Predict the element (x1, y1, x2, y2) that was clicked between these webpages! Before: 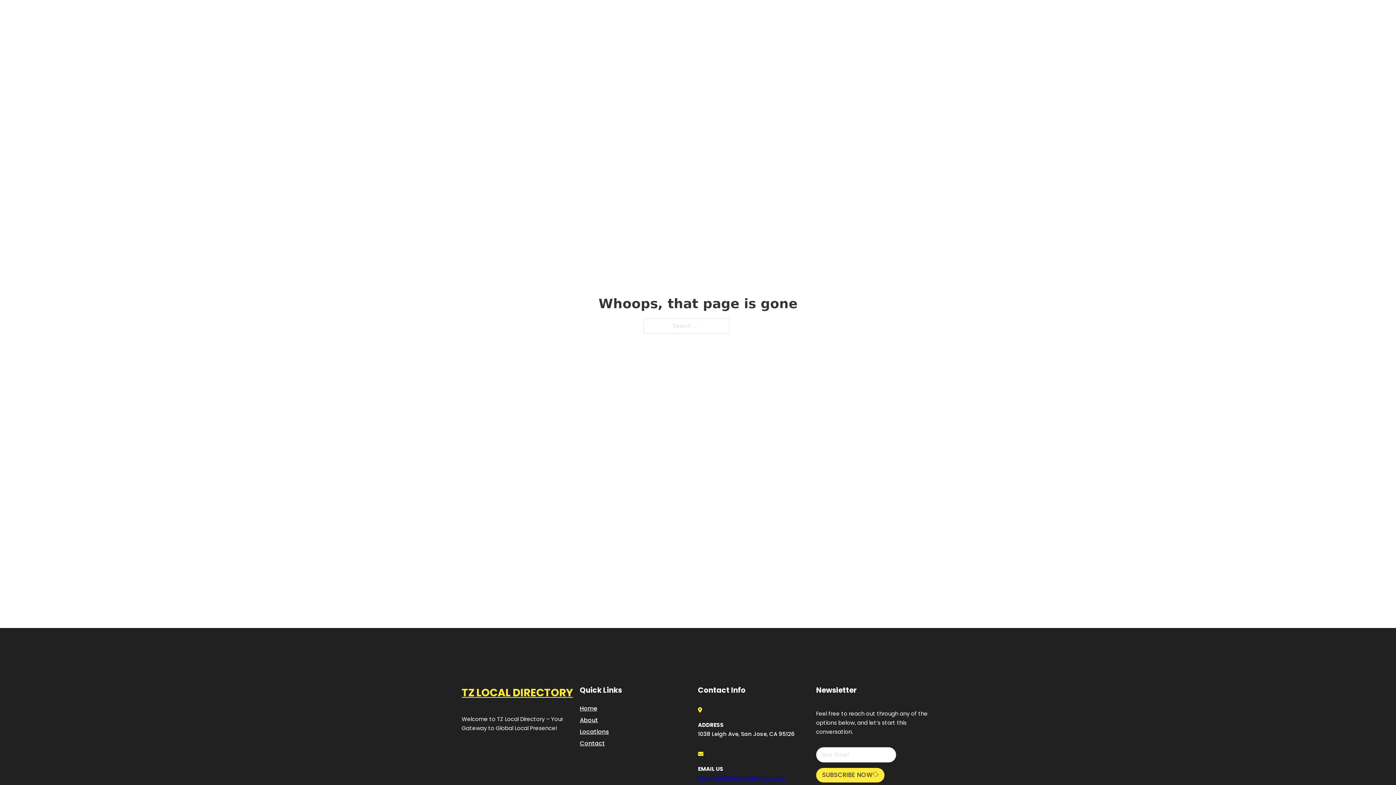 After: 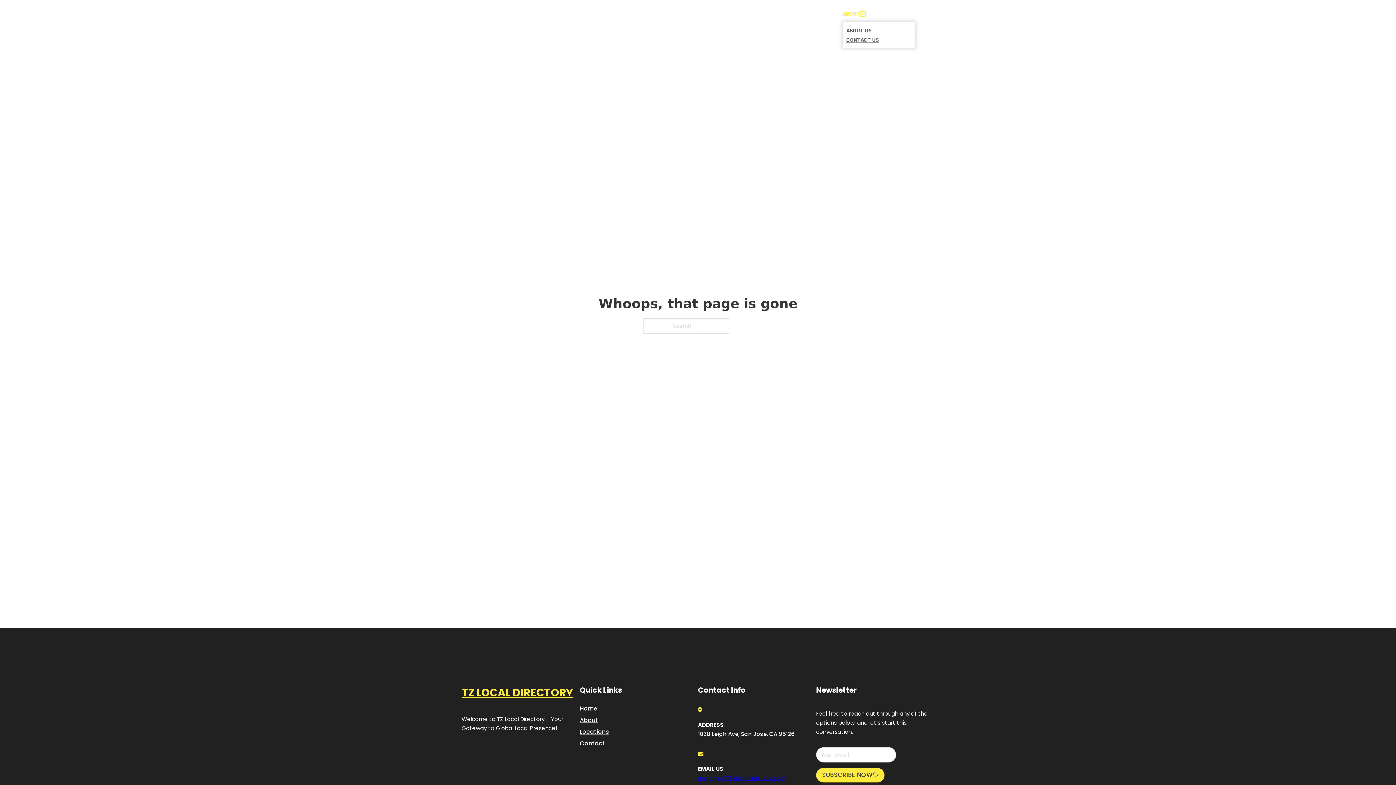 Action: bbox: (860, 11, 865, 16) label: Toggle dropdown